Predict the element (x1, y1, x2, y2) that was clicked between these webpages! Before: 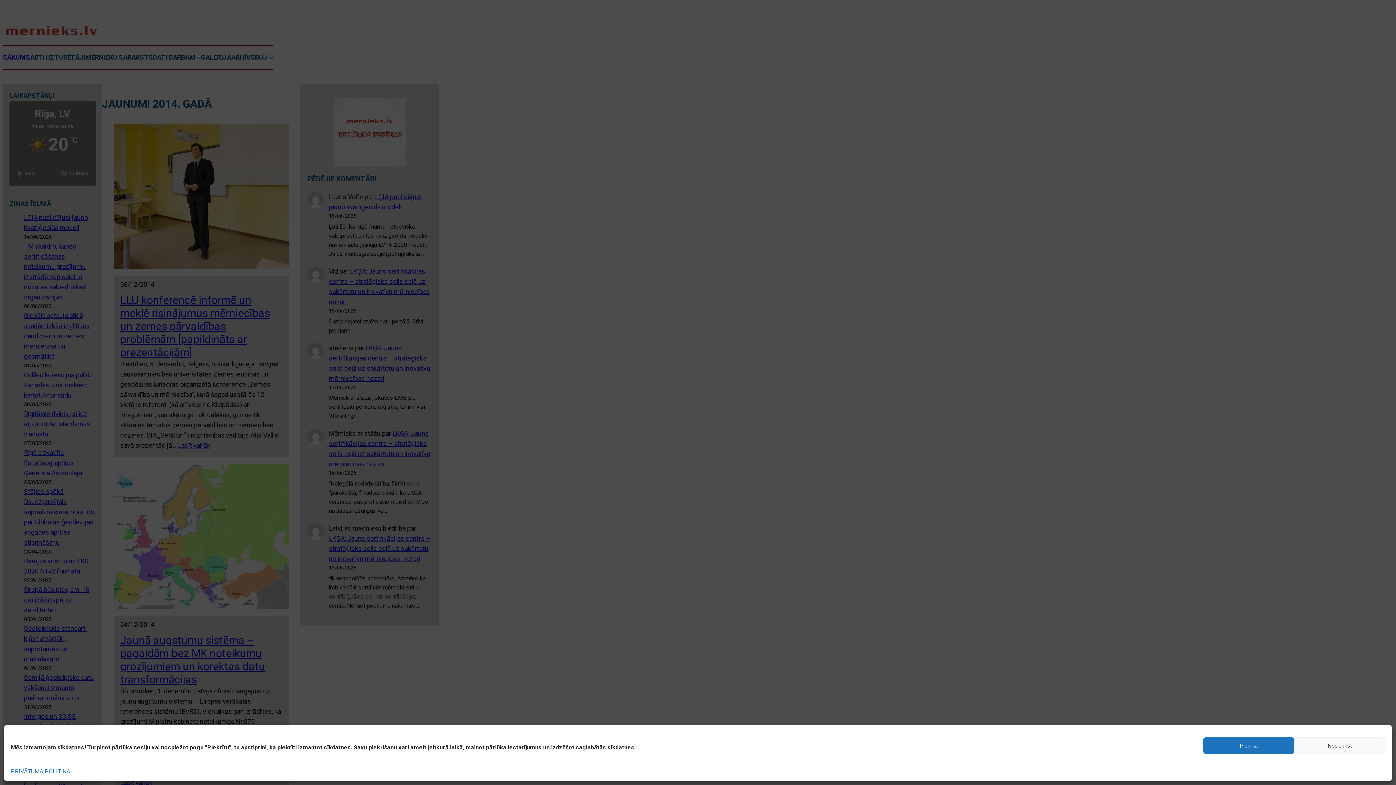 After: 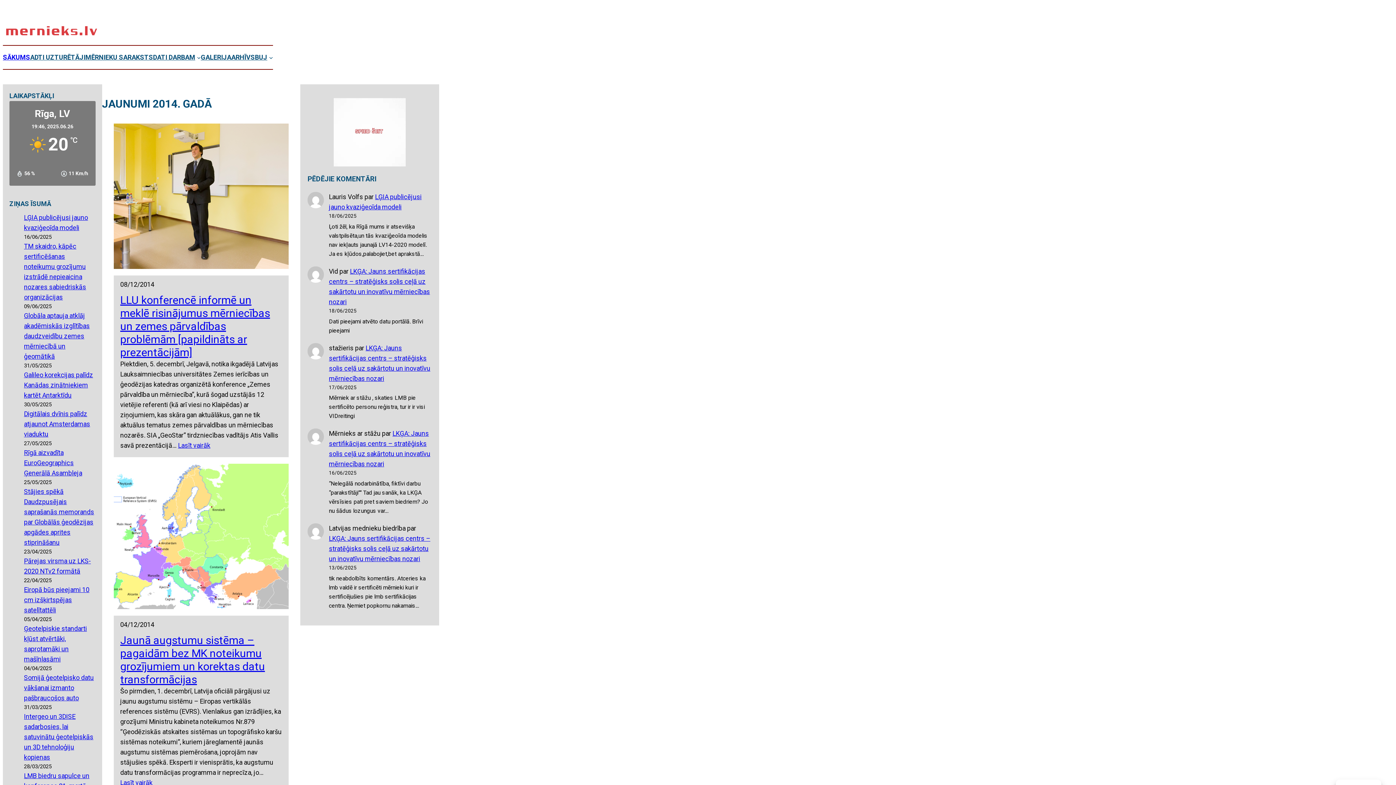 Action: bbox: (1203, 737, 1294, 754) label: Piekrist